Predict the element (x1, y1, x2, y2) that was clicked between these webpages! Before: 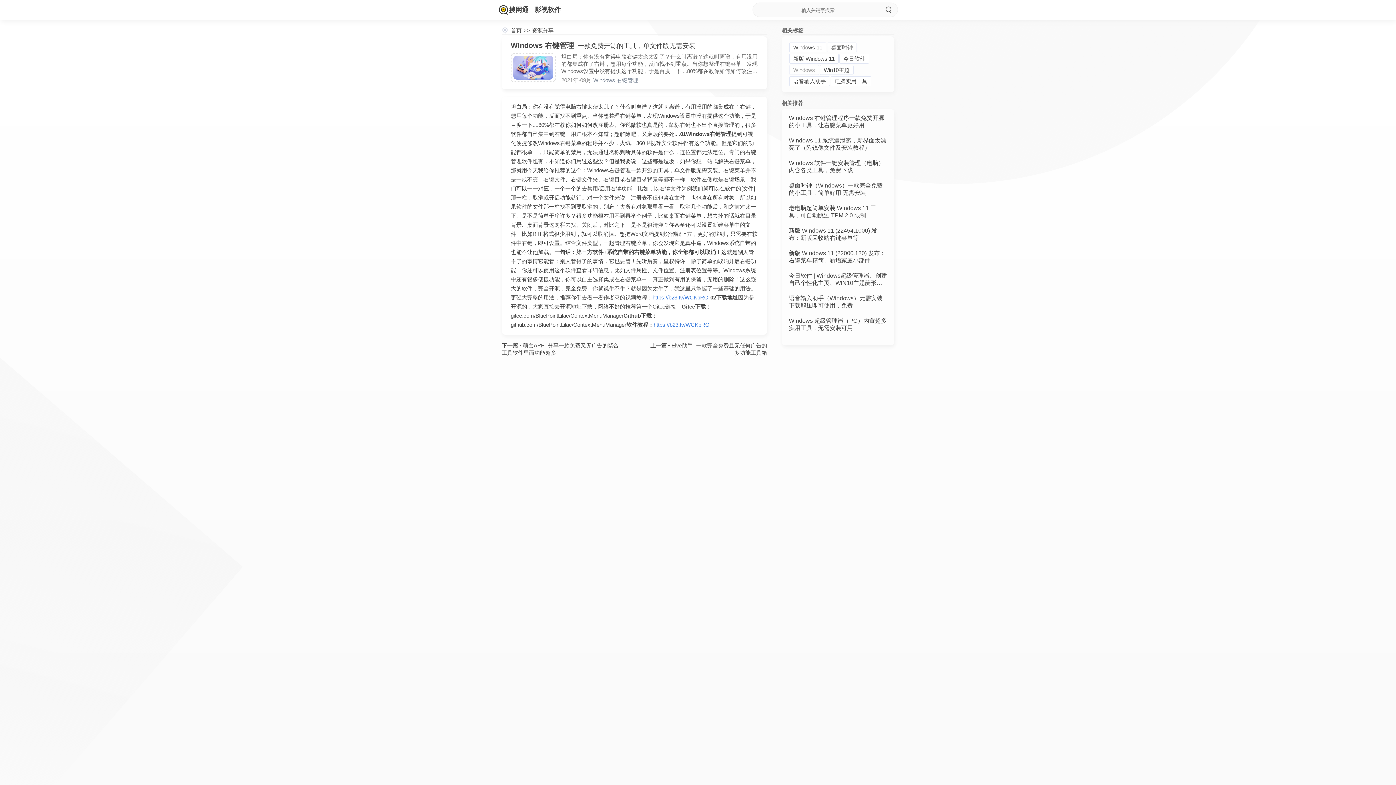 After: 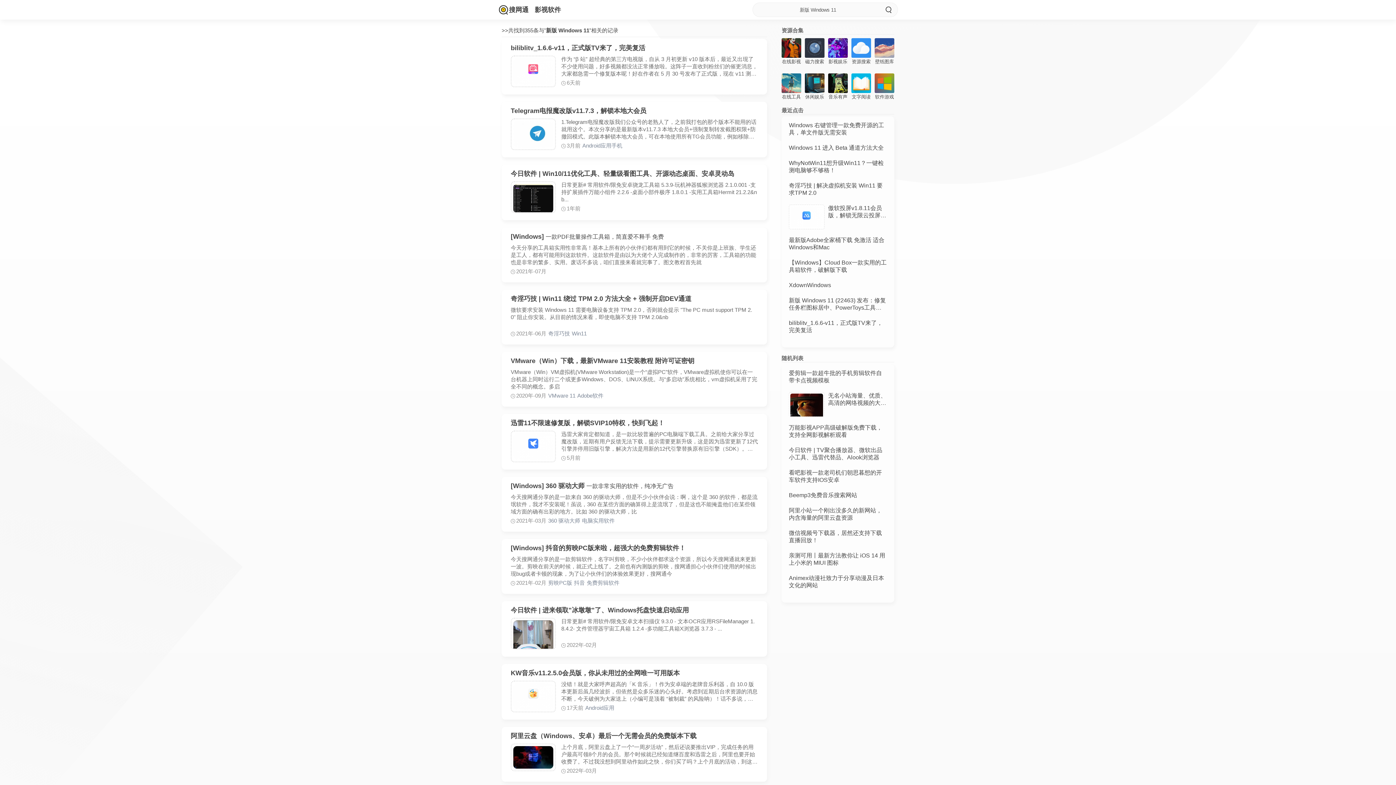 Action: label: 新版 Windows 11 bbox: (789, 53, 838, 63)